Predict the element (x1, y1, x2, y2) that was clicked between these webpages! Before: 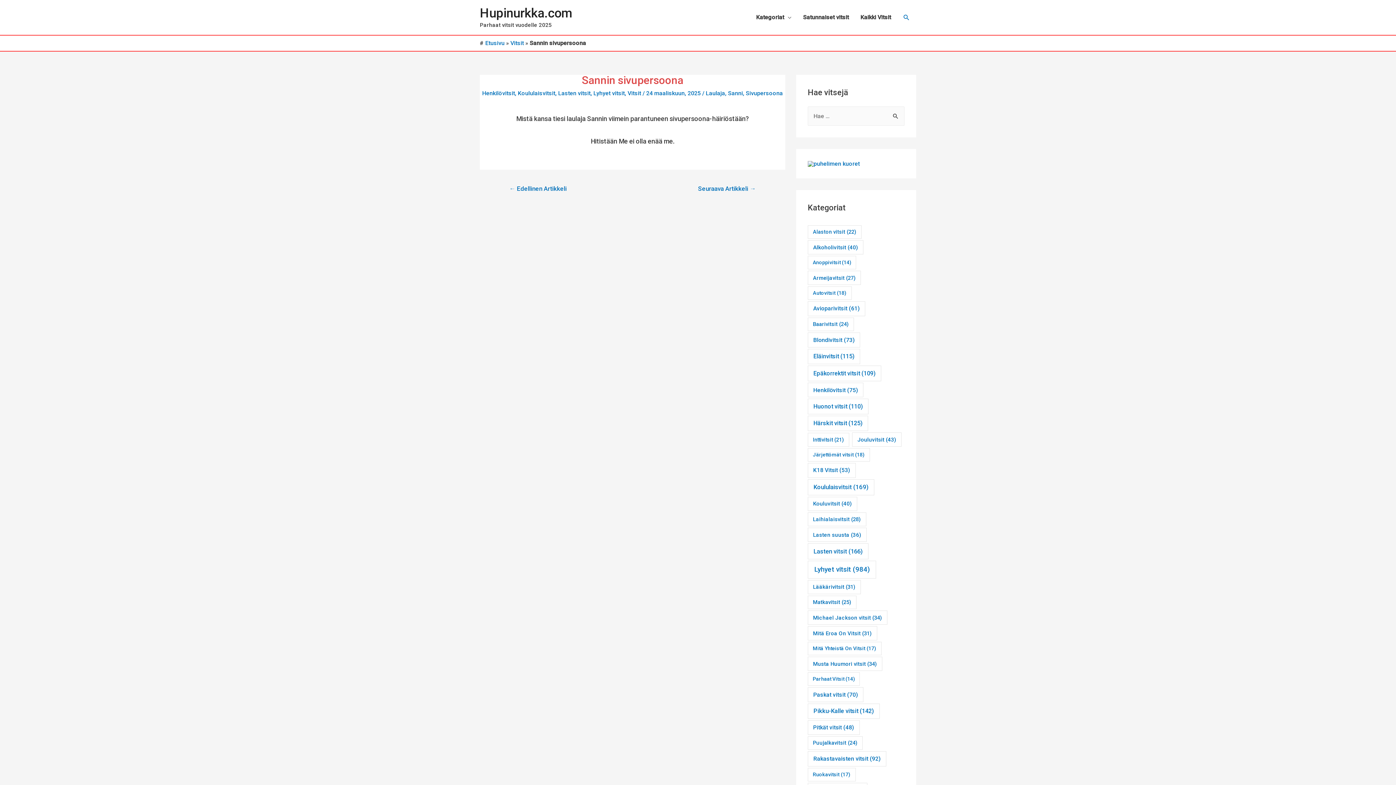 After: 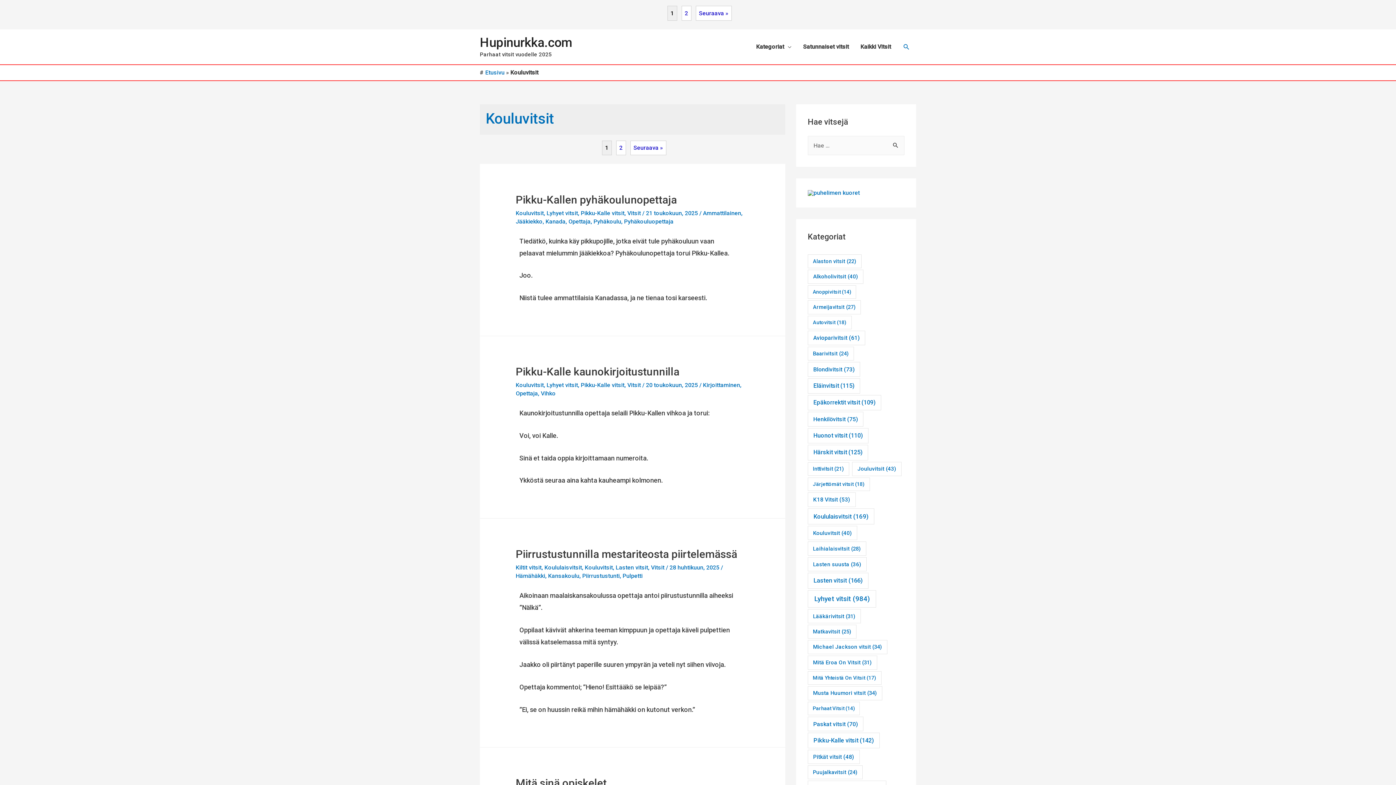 Action: label: Kouluvitsit (40 kohdetta) bbox: (808, 496, 857, 511)